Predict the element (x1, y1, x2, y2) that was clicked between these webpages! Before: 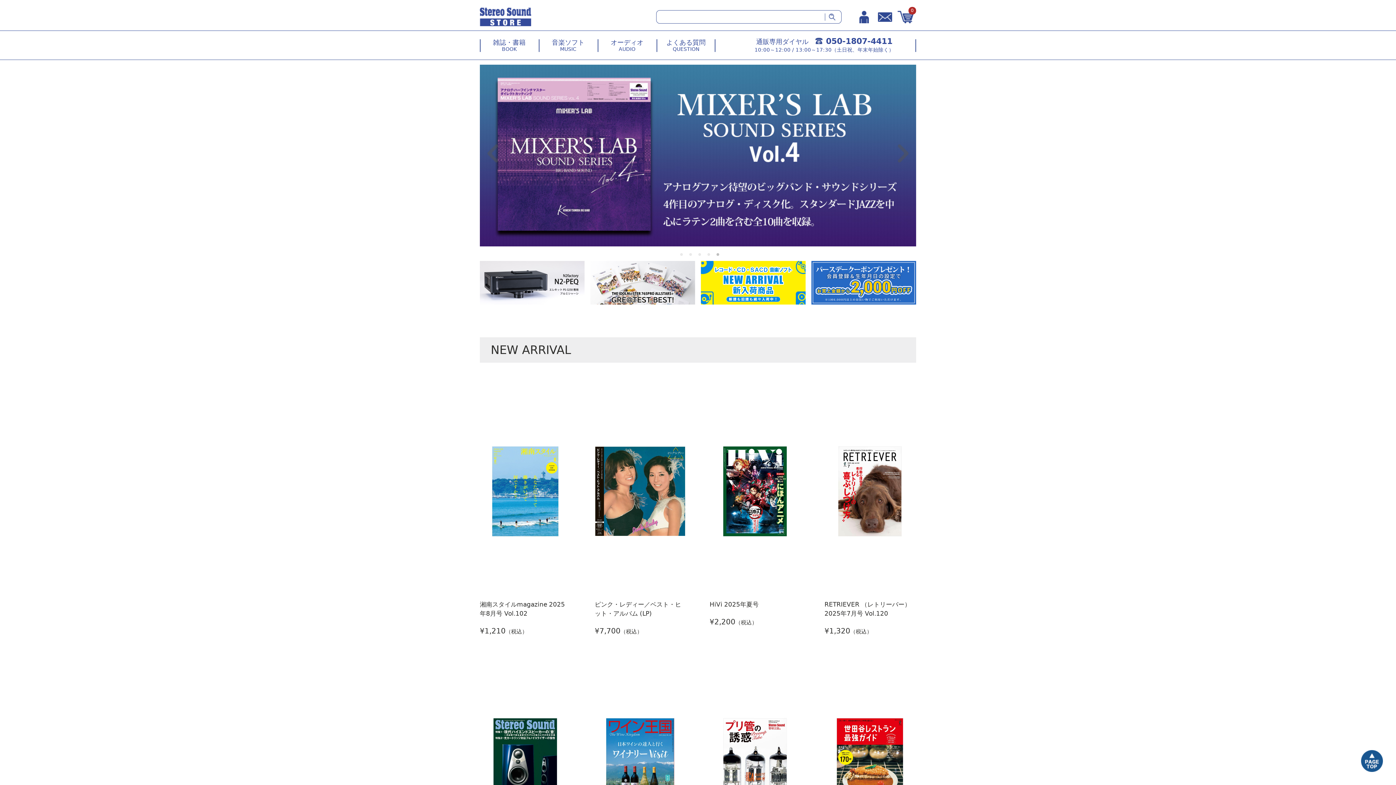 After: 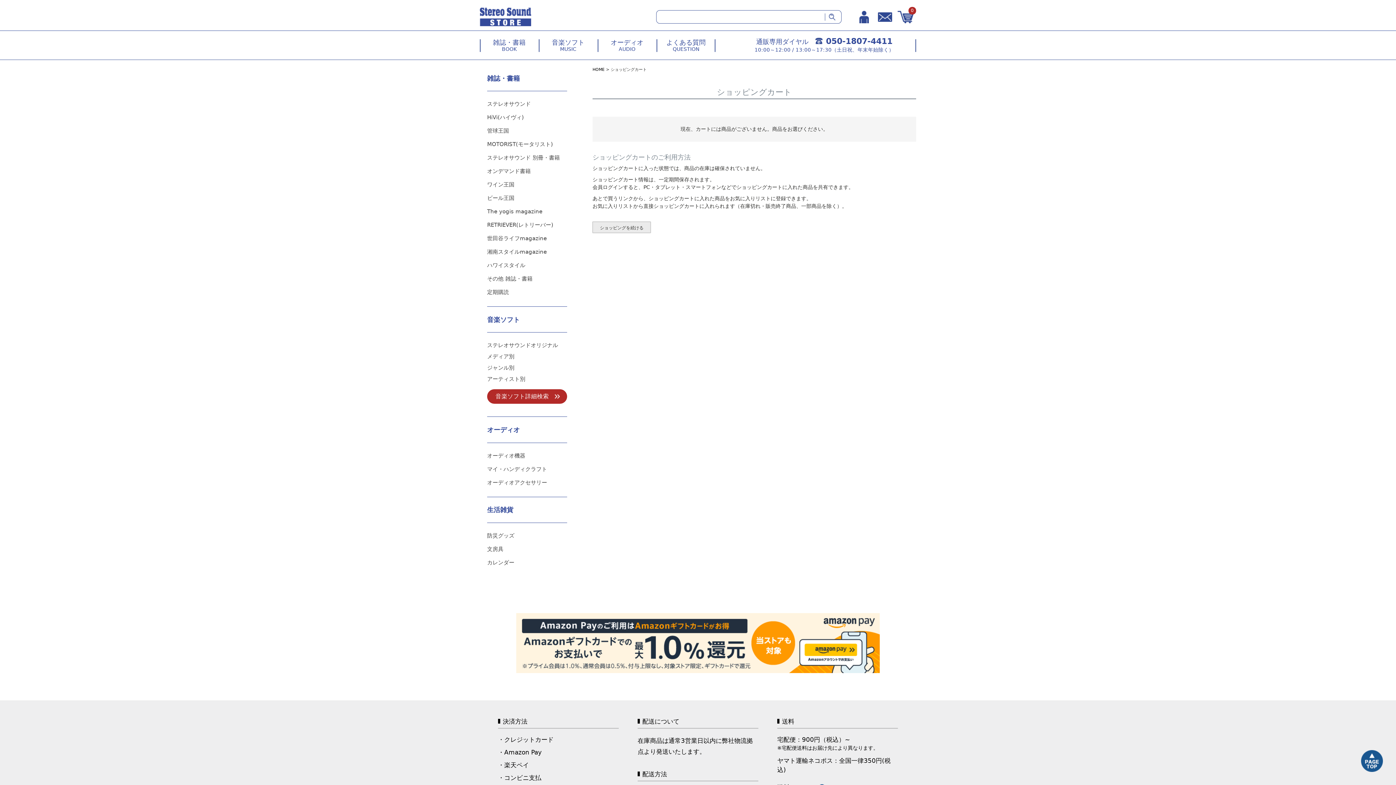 Action: bbox: (895, 10, 916, 23) label: 0